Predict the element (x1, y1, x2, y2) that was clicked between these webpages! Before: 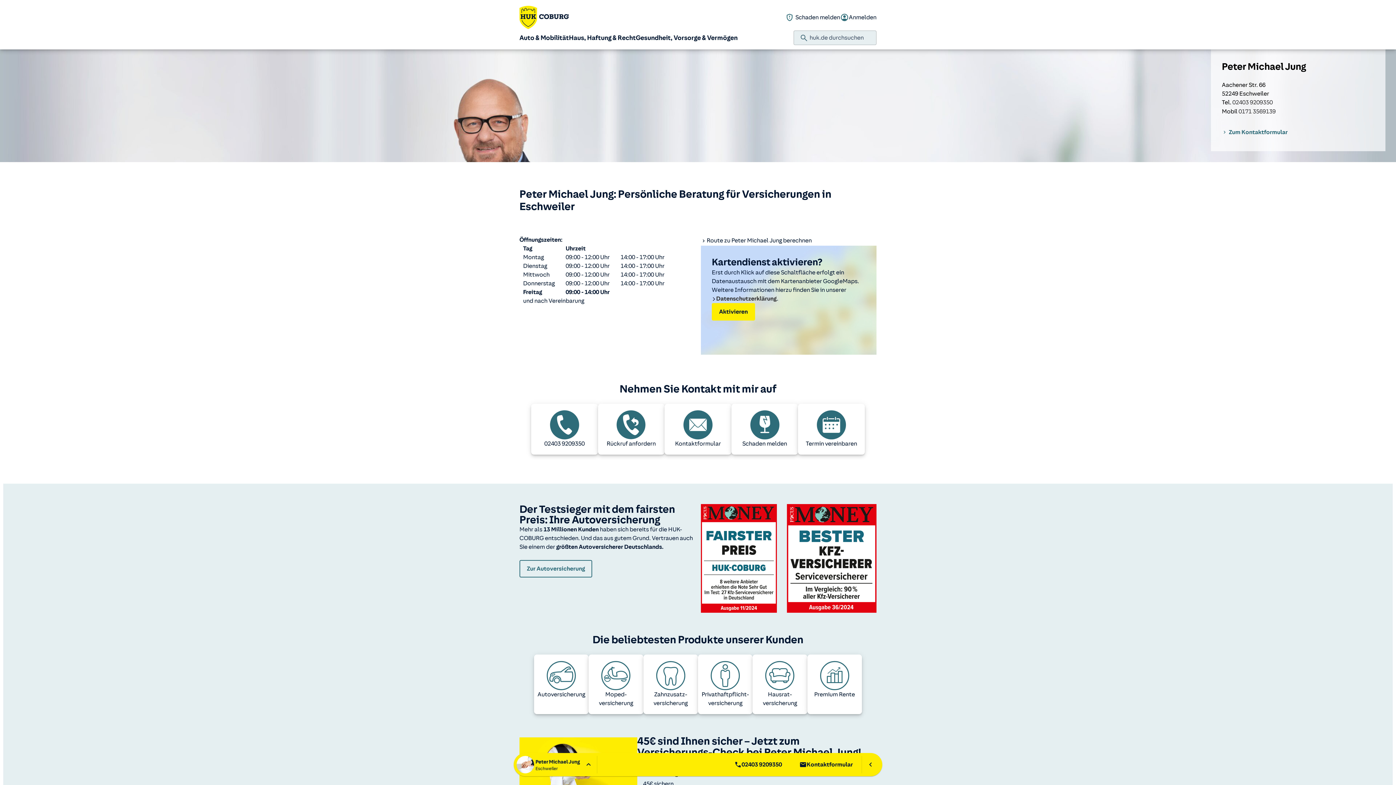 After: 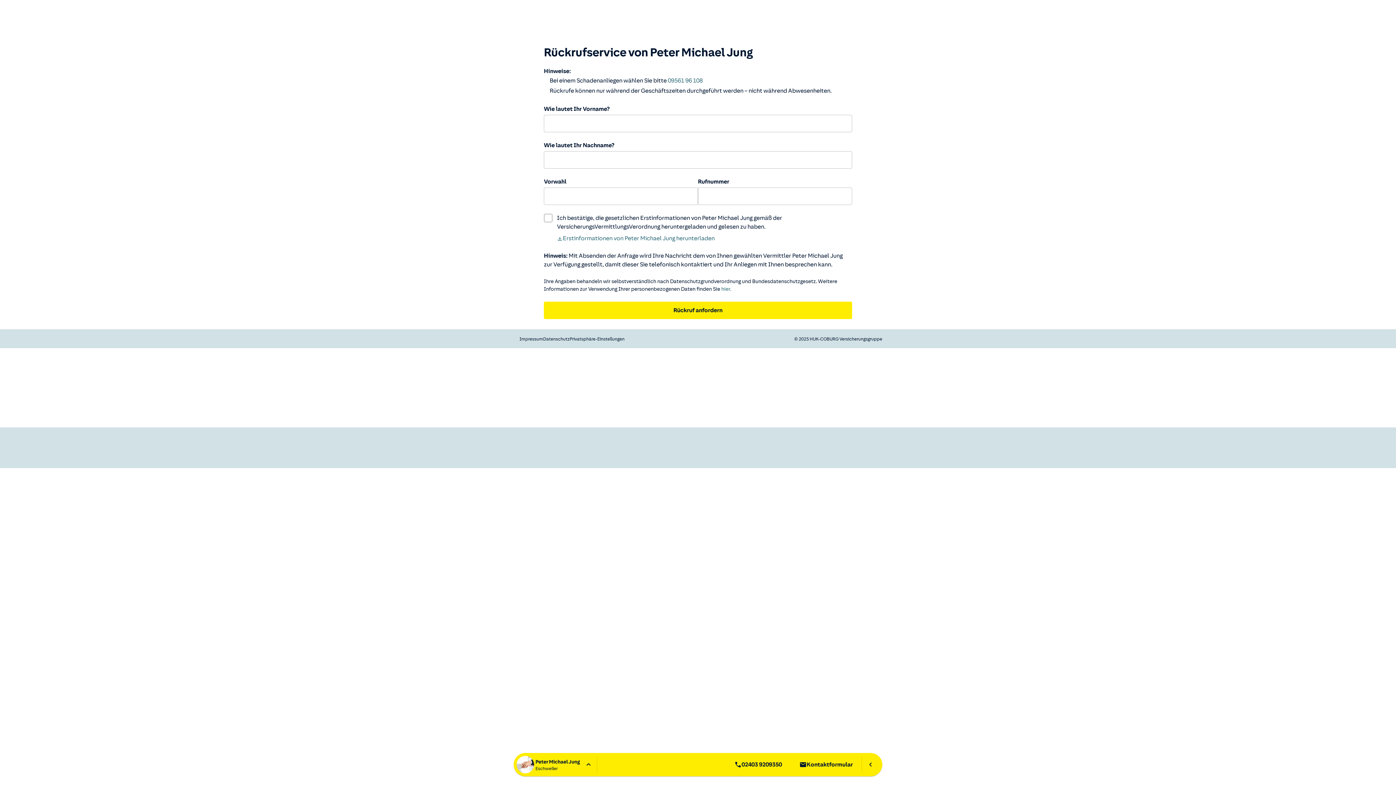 Action: label: Rückruf anfordern bbox: (598, 404, 664, 454)